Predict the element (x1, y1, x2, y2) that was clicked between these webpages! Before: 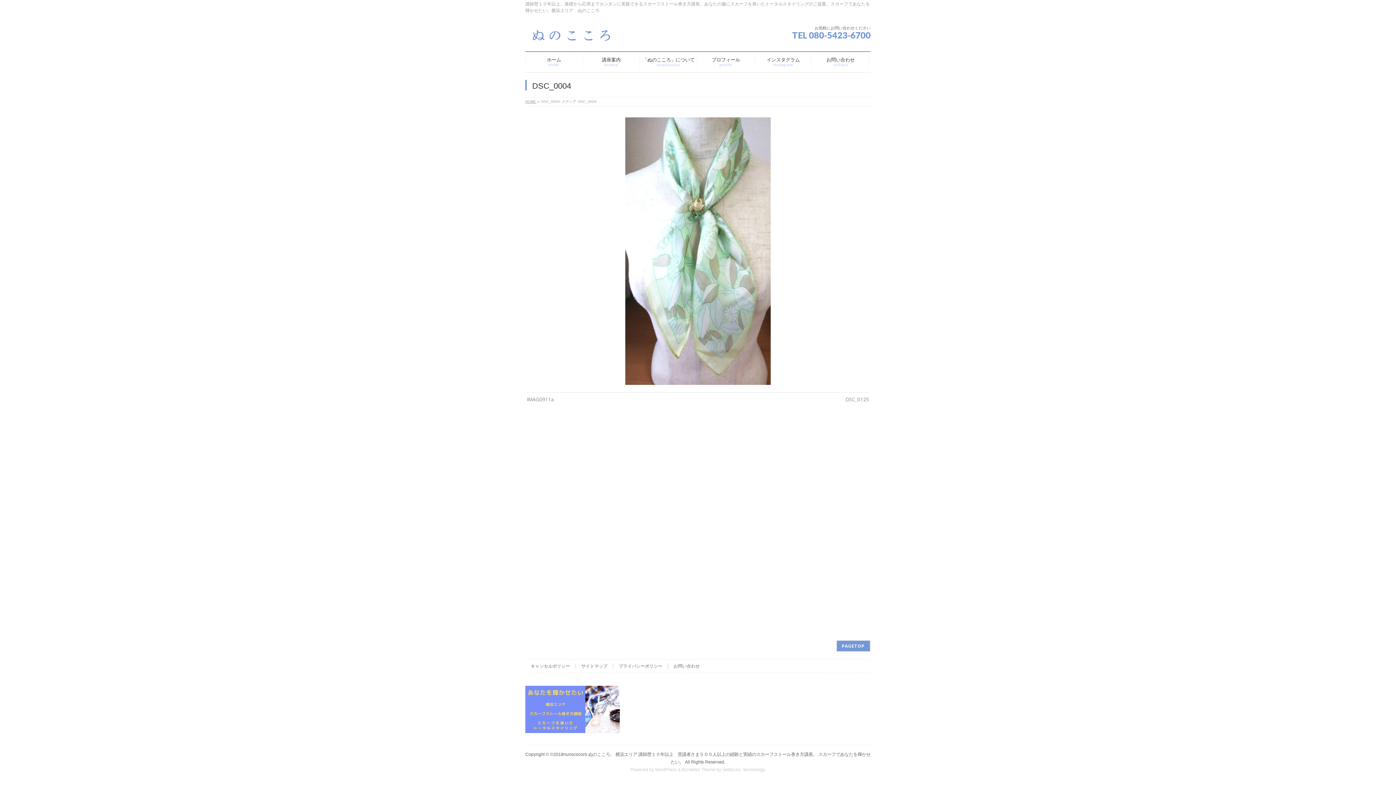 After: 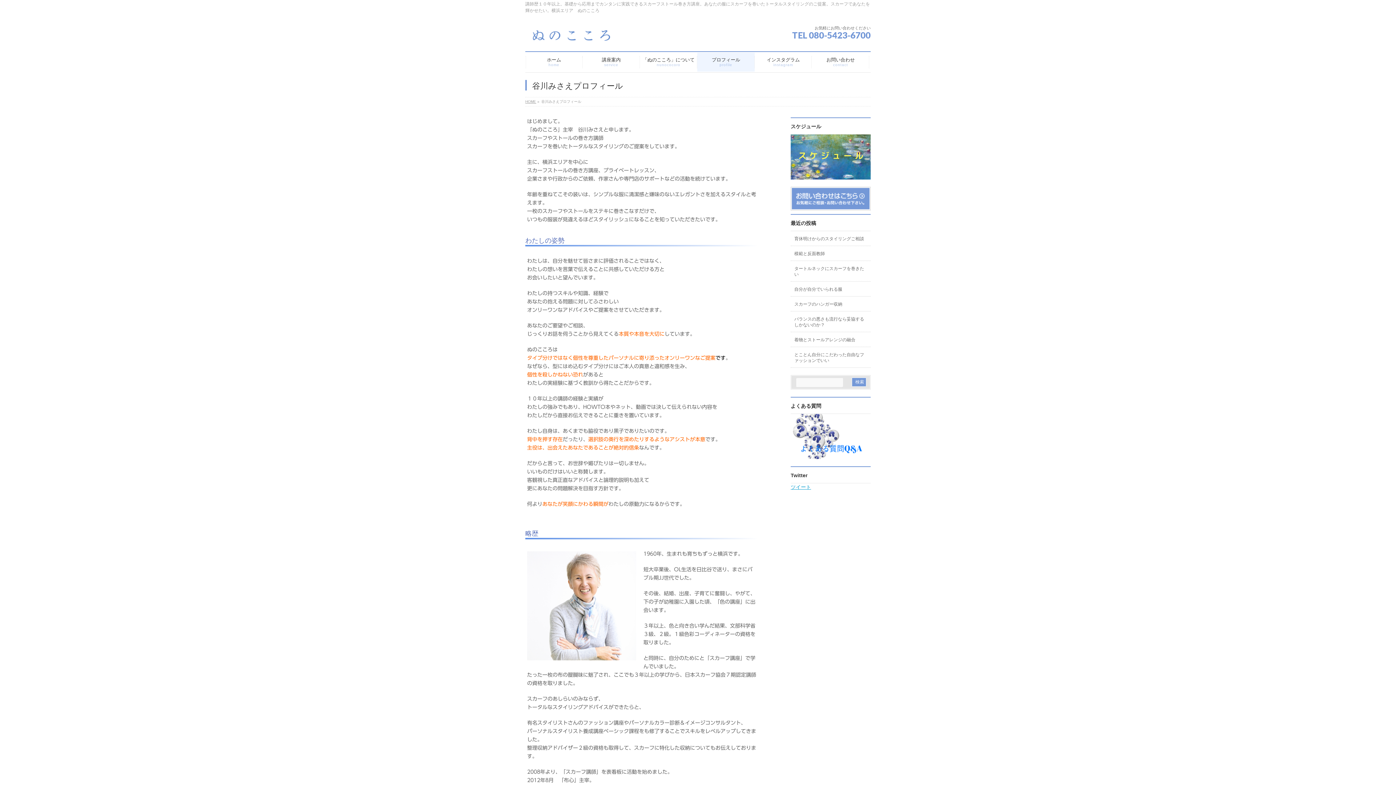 Action: bbox: (697, 52, 754, 71) label: プロフィール
profile